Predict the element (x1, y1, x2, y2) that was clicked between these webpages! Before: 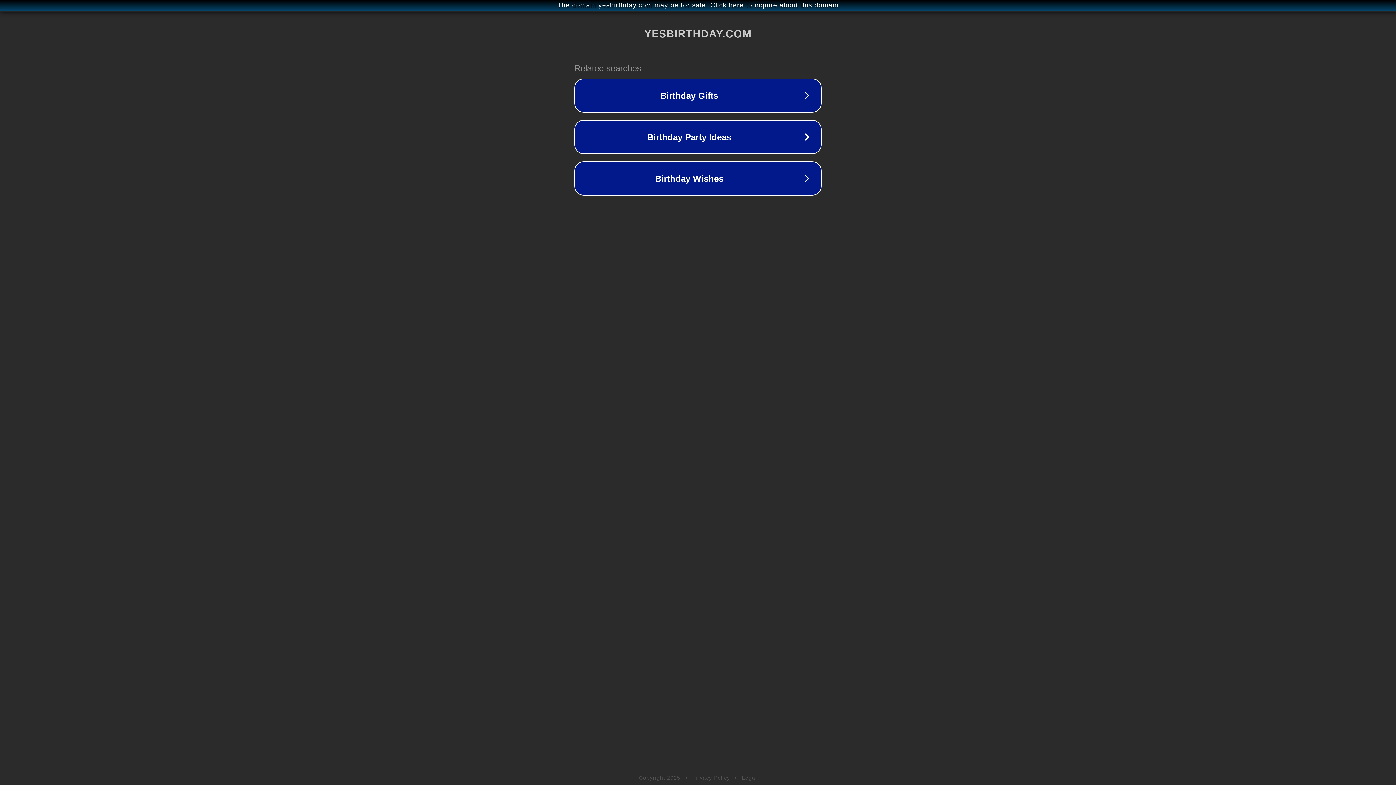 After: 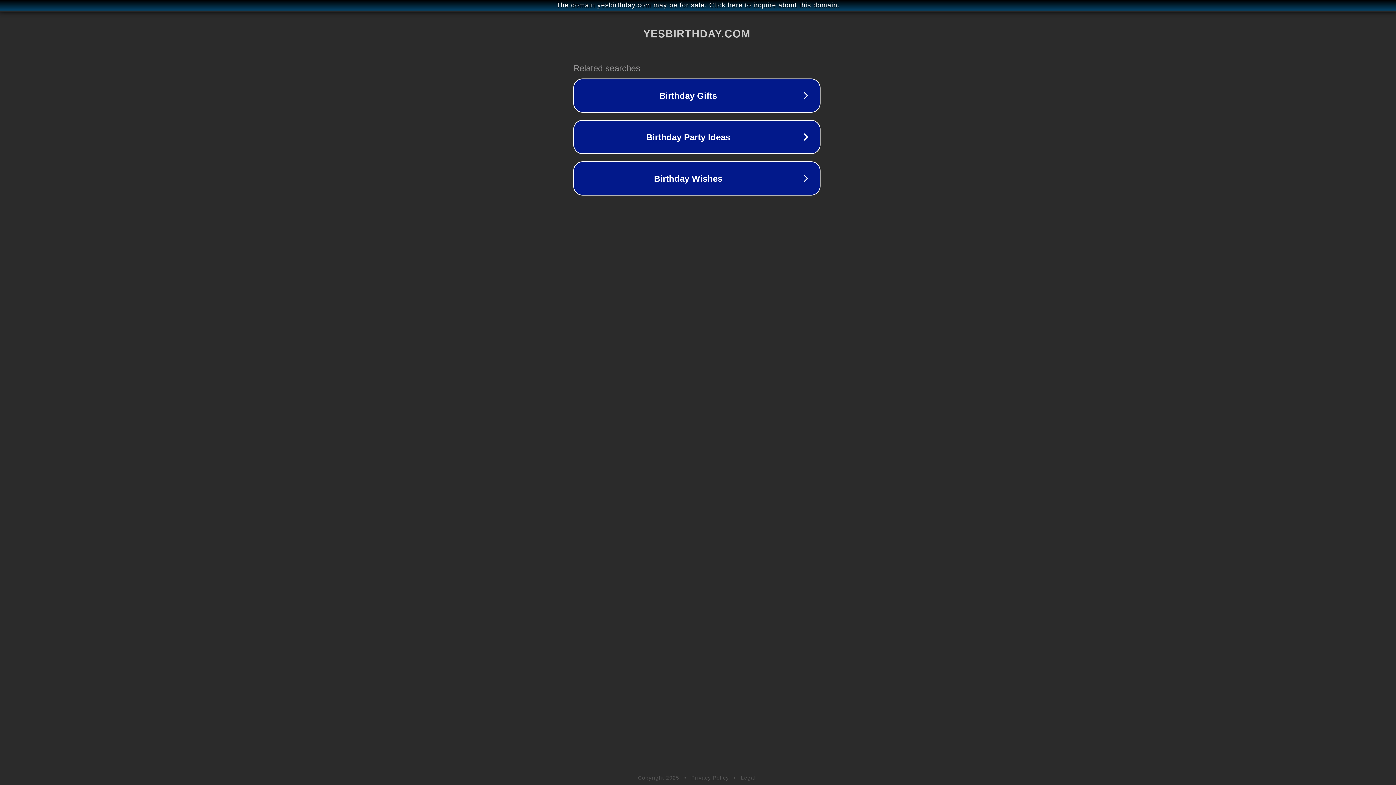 Action: label: The domain yesbirthday.com may be for sale. Click here to inquire about this domain. bbox: (1, 1, 1397, 9)